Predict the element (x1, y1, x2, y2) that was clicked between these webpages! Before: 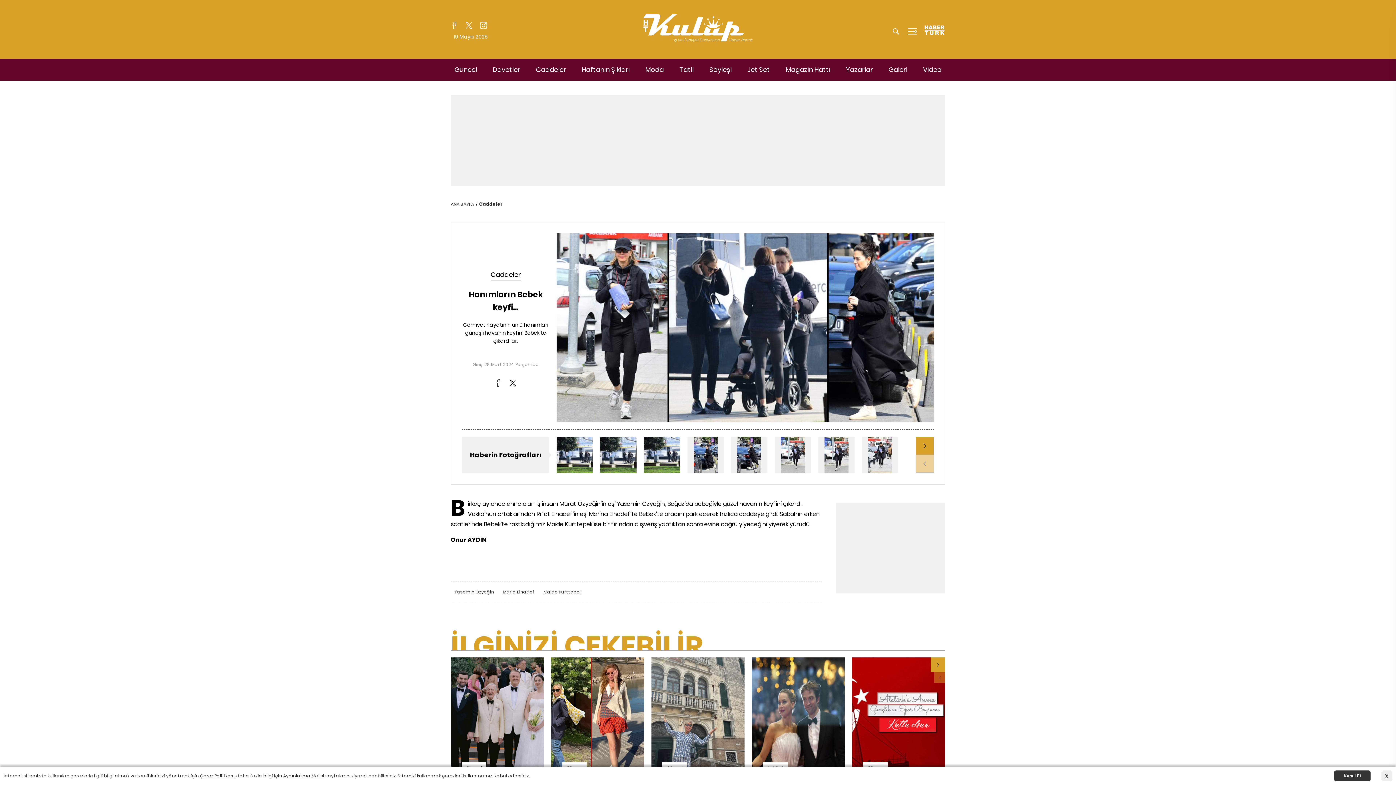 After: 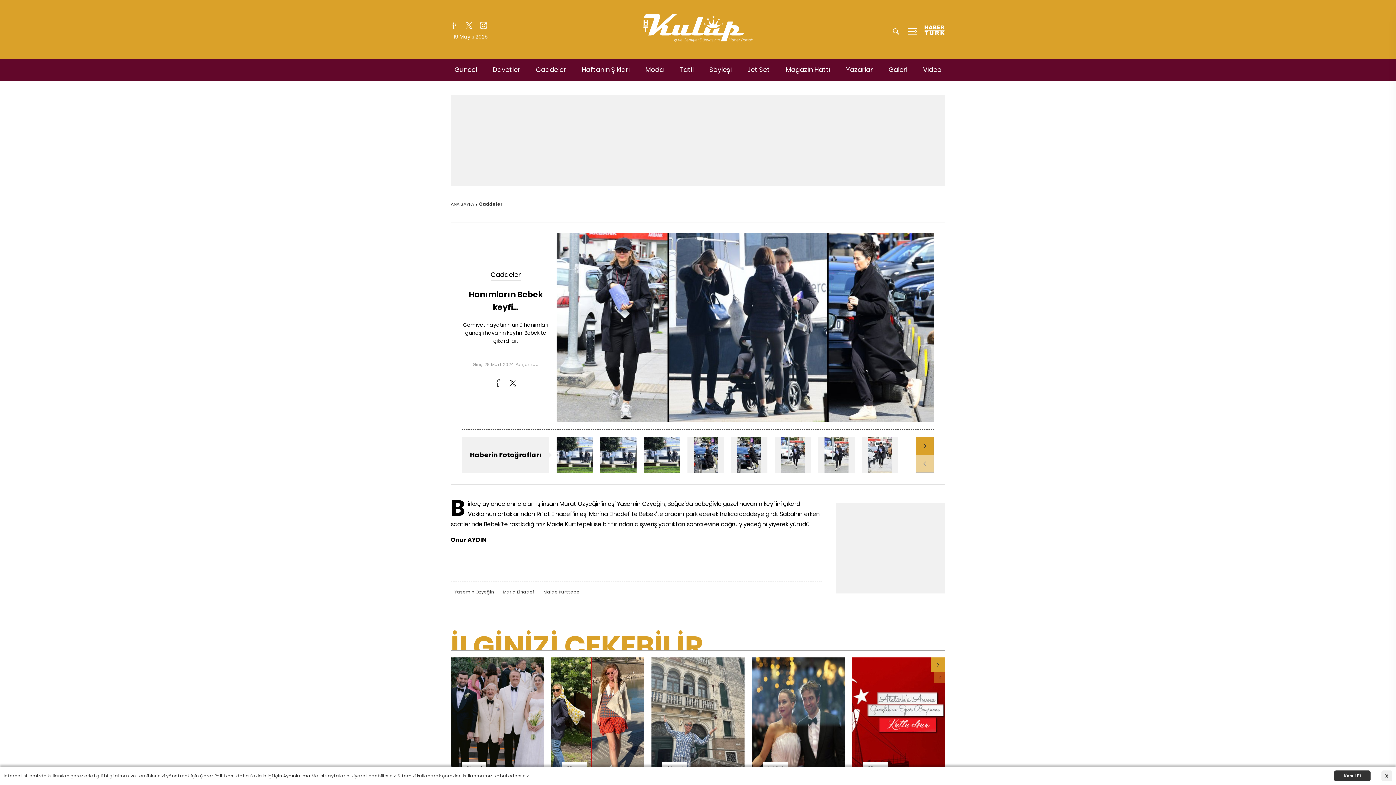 Action: bbox: (641, 65, 667, 74) label: Moda